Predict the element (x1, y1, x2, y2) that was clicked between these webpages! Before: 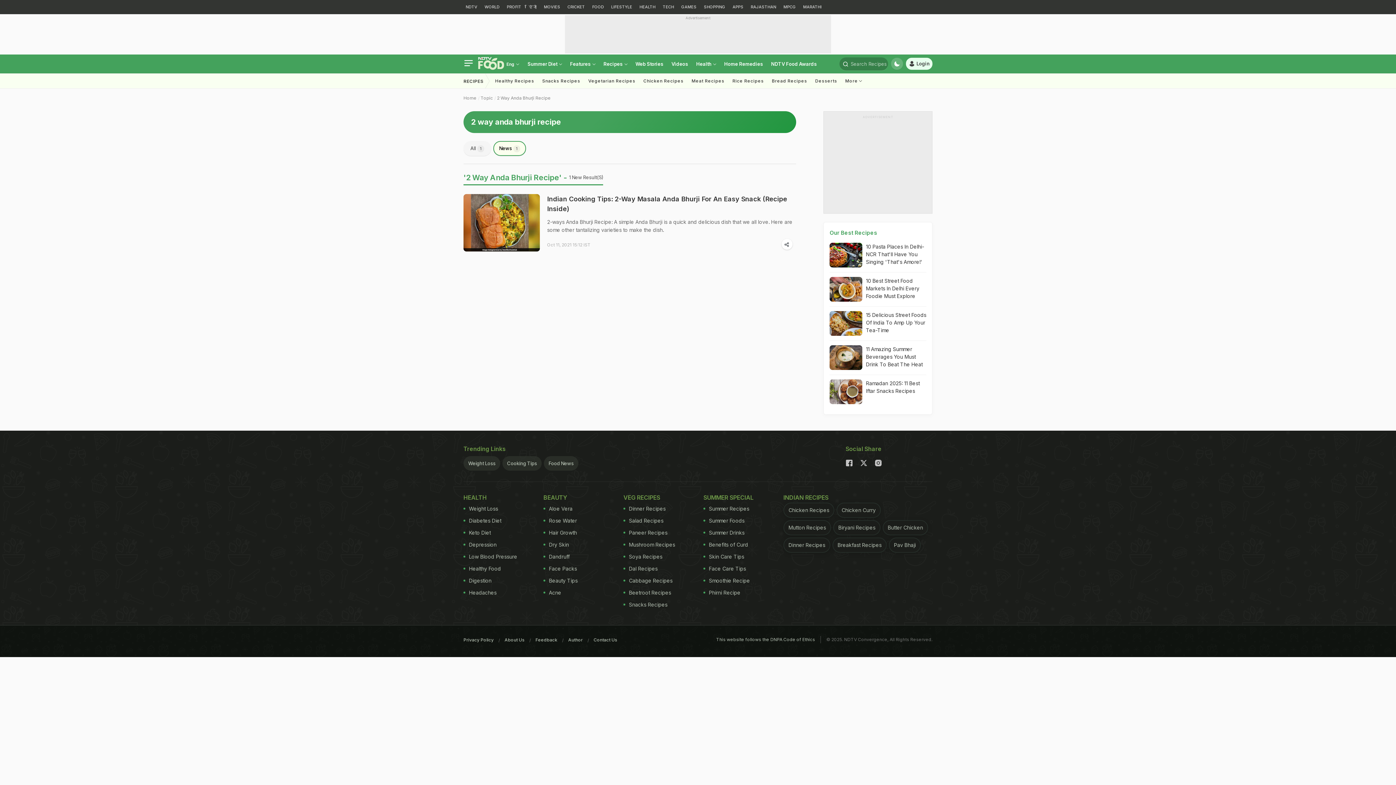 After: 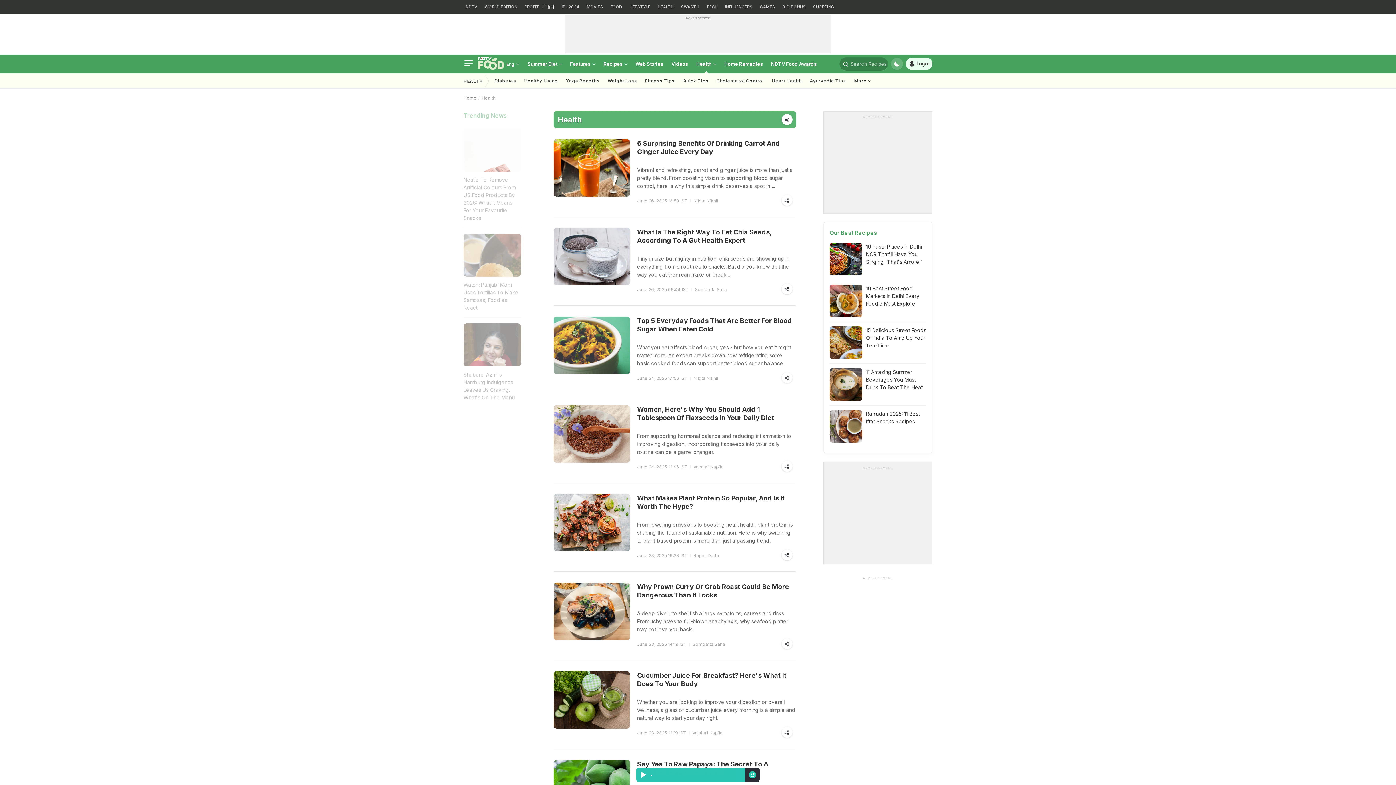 Action: bbox: (463, 494, 486, 501) label: HEALTH